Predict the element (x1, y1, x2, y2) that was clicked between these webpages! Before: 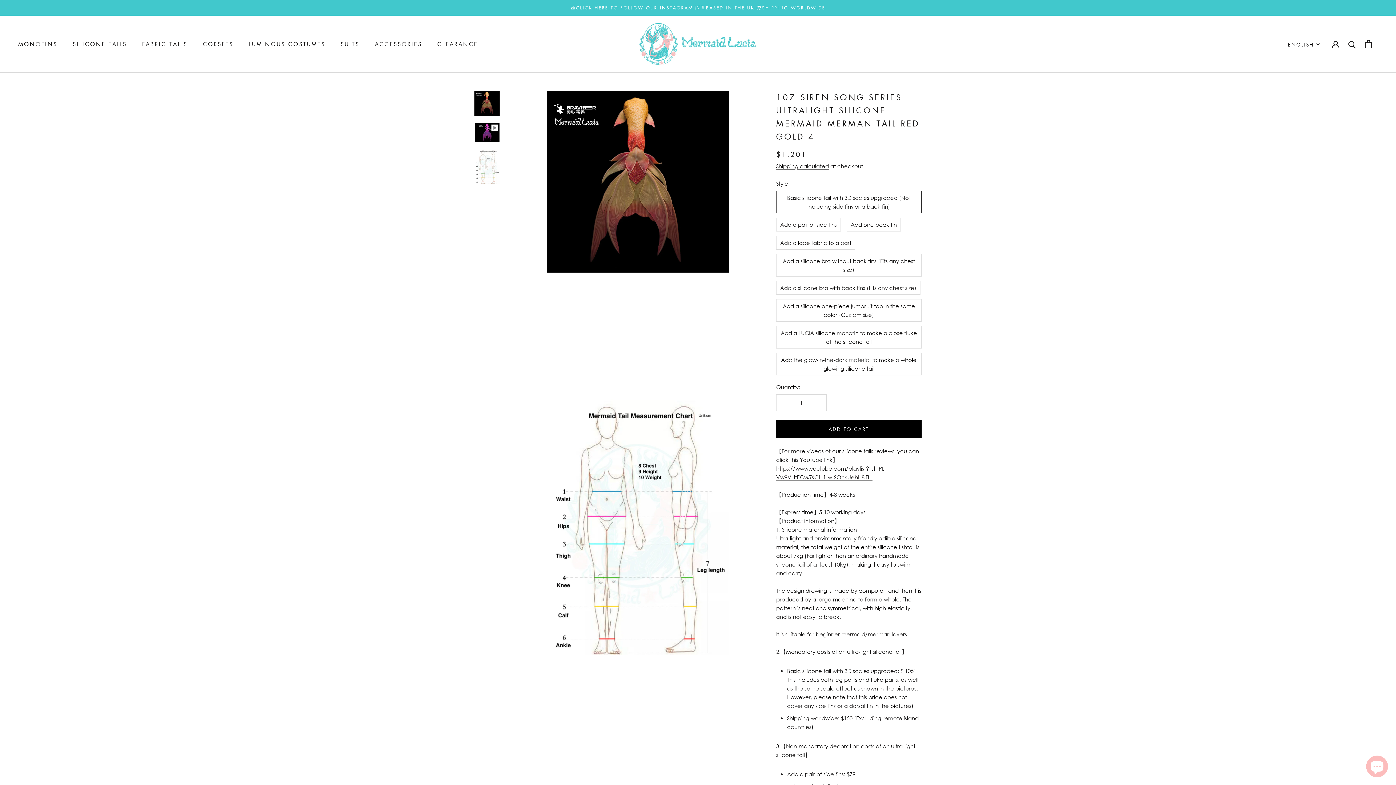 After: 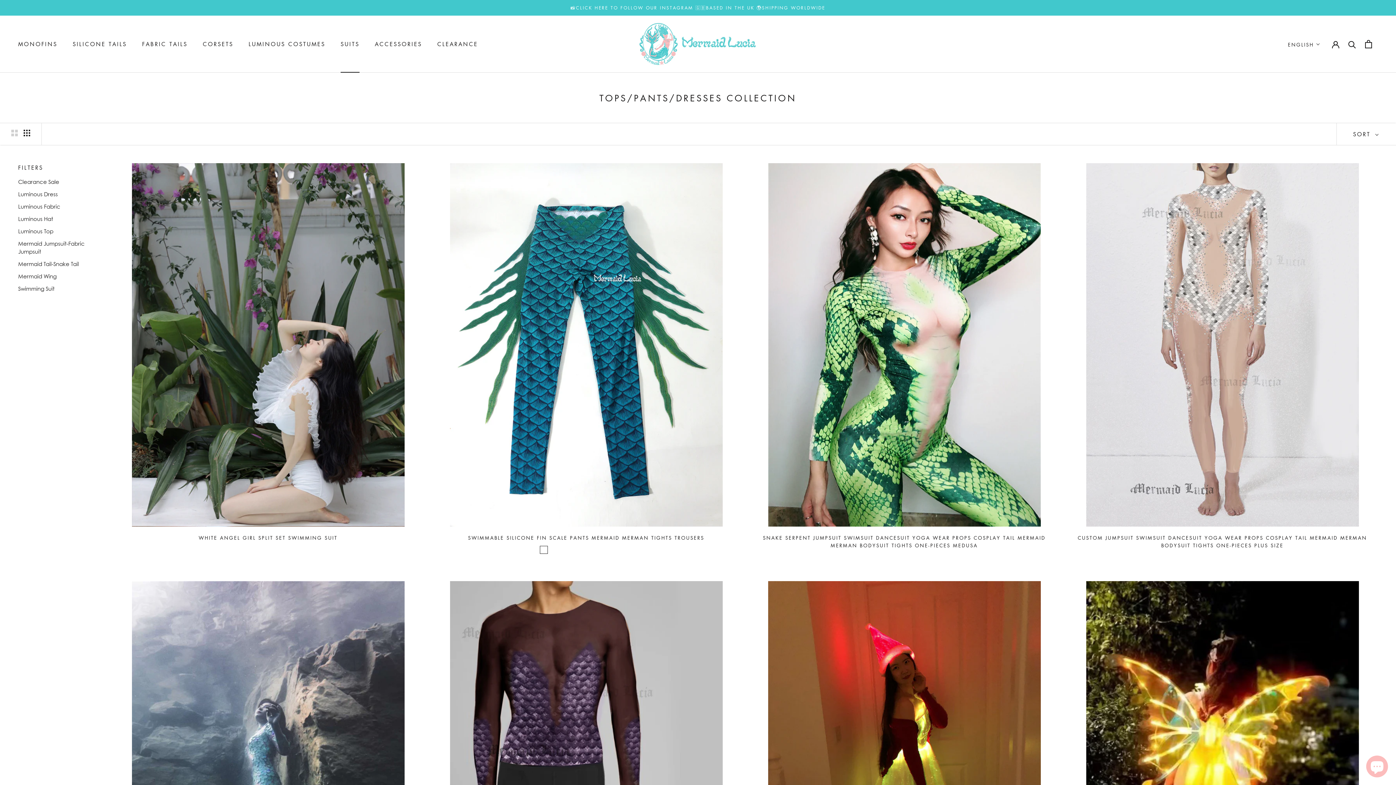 Action: bbox: (340, 40, 359, 47) label: SUITS
SUITS